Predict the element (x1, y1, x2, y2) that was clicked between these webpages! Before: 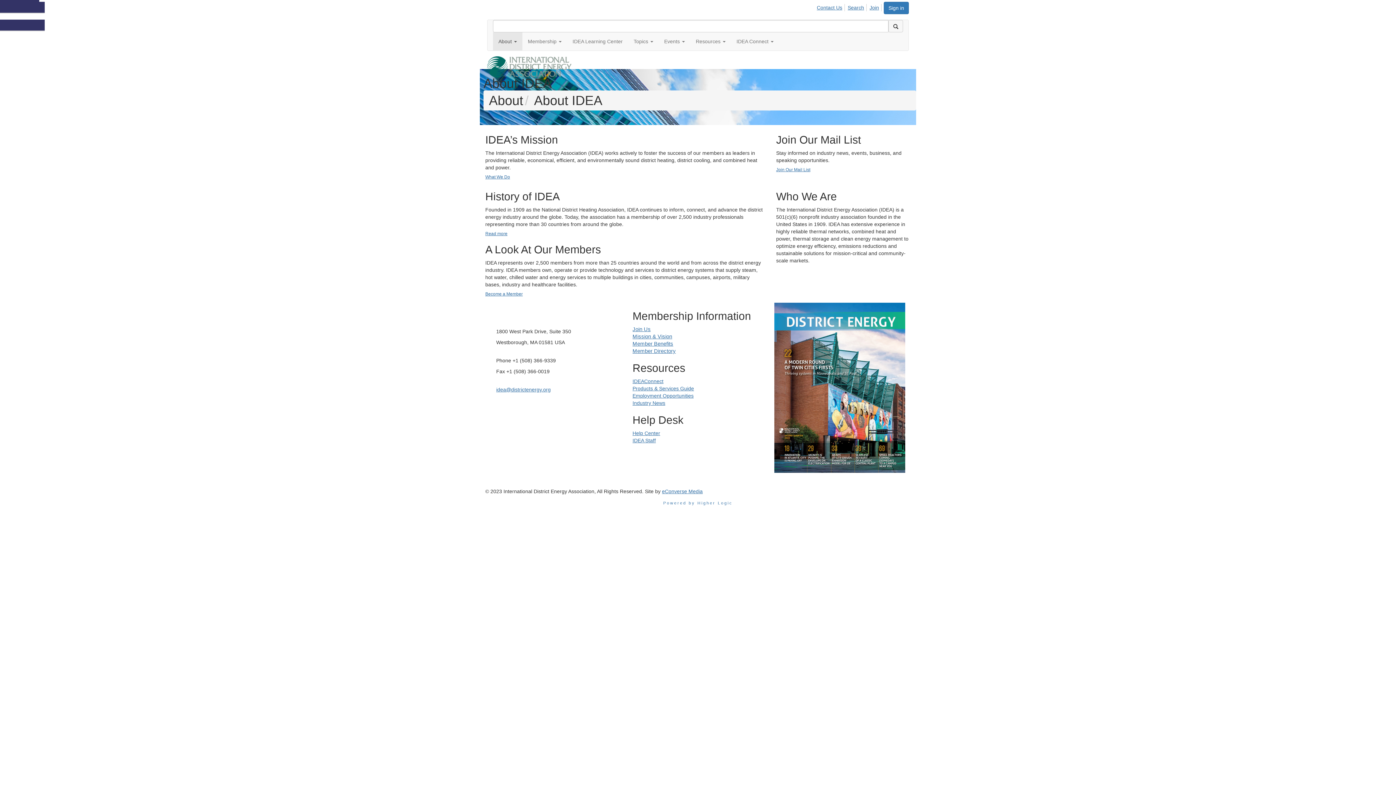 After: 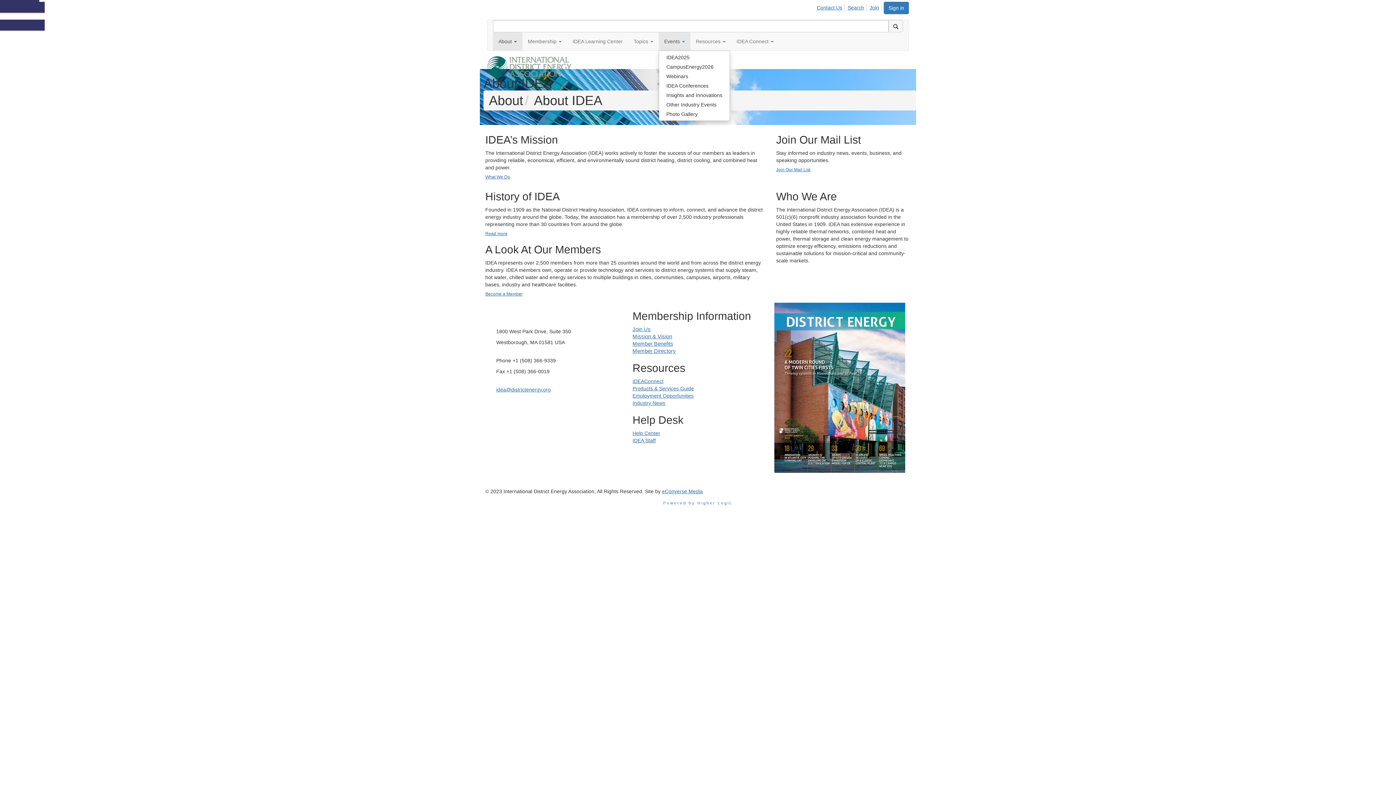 Action: label: Show Events submenu bbox: (658, 32, 690, 50)